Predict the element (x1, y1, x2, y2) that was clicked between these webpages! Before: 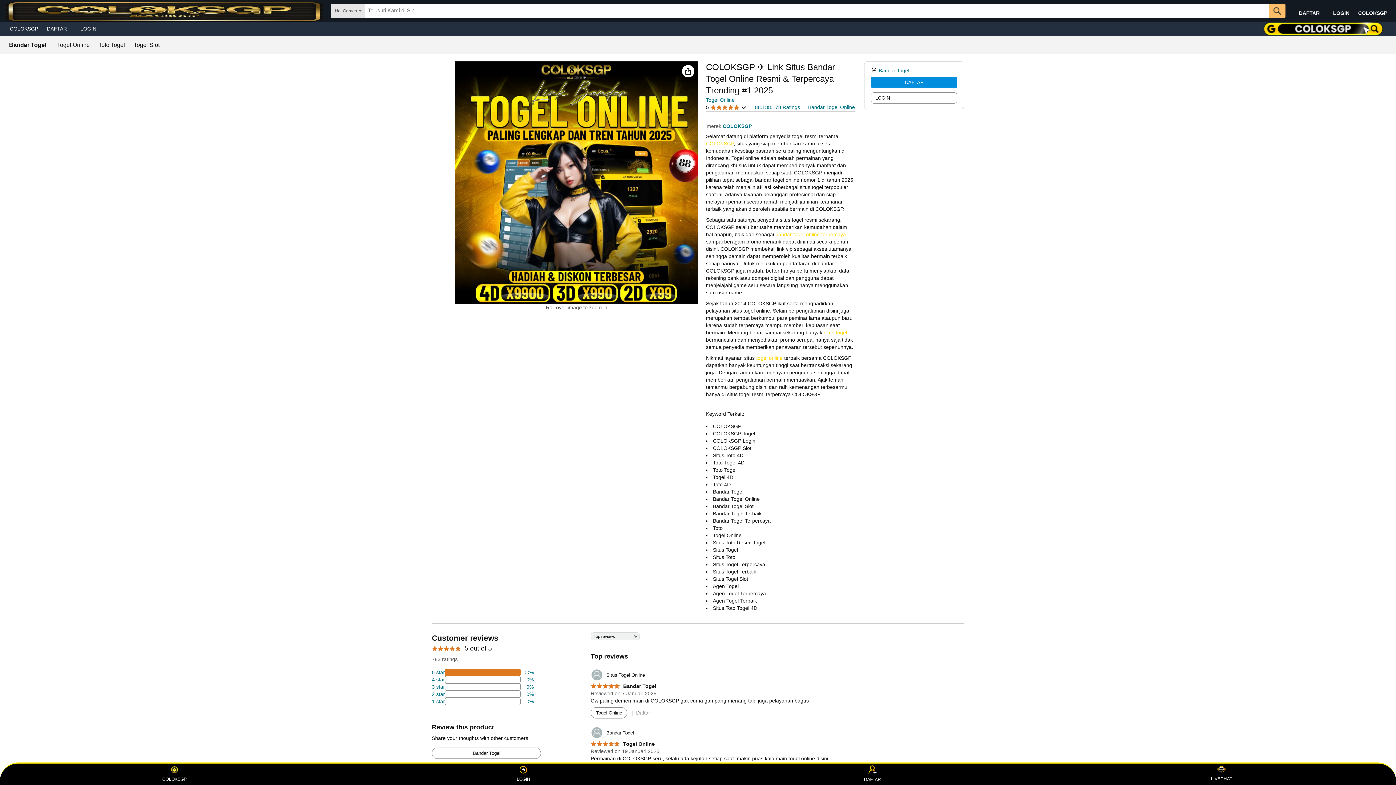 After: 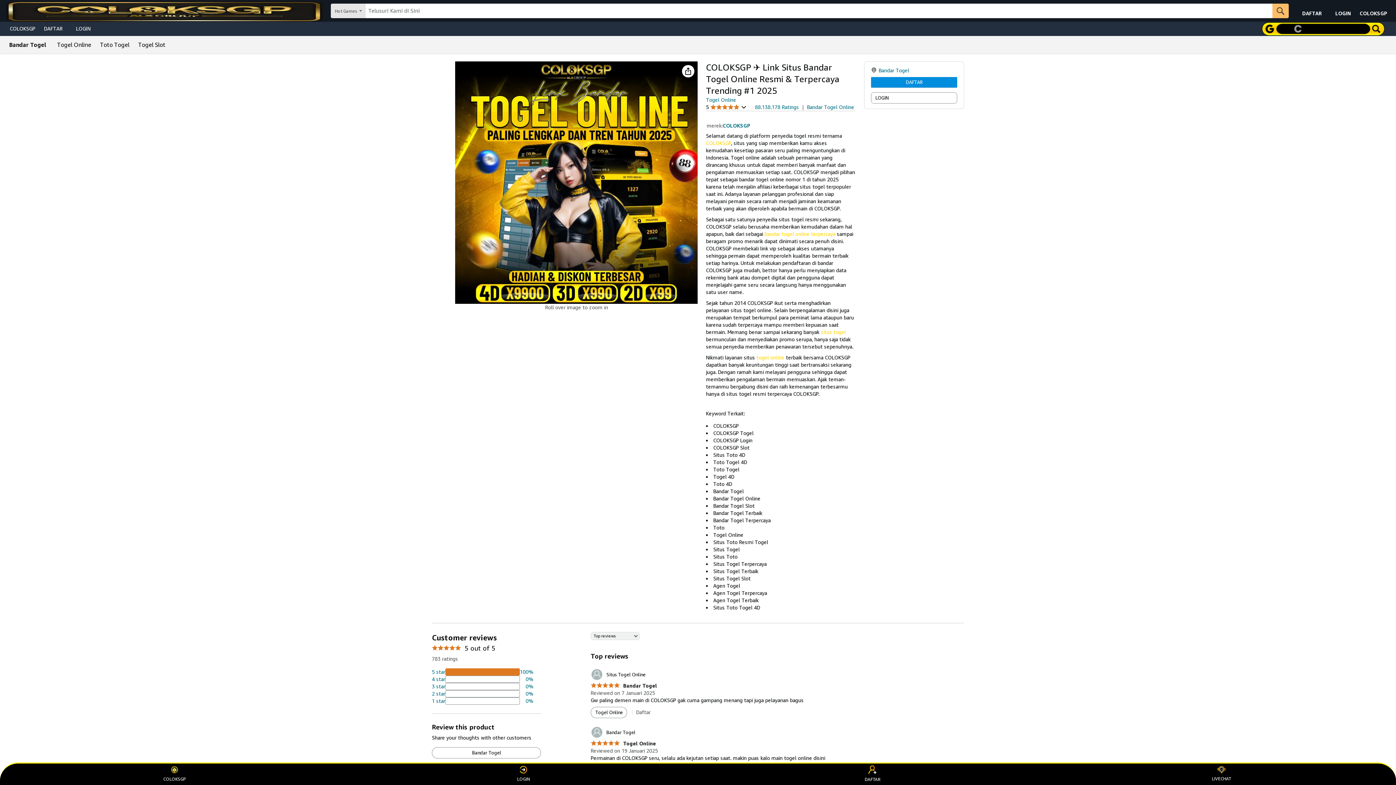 Action: label: 88.138.178 Ratings bbox: (755, 104, 800, 110)